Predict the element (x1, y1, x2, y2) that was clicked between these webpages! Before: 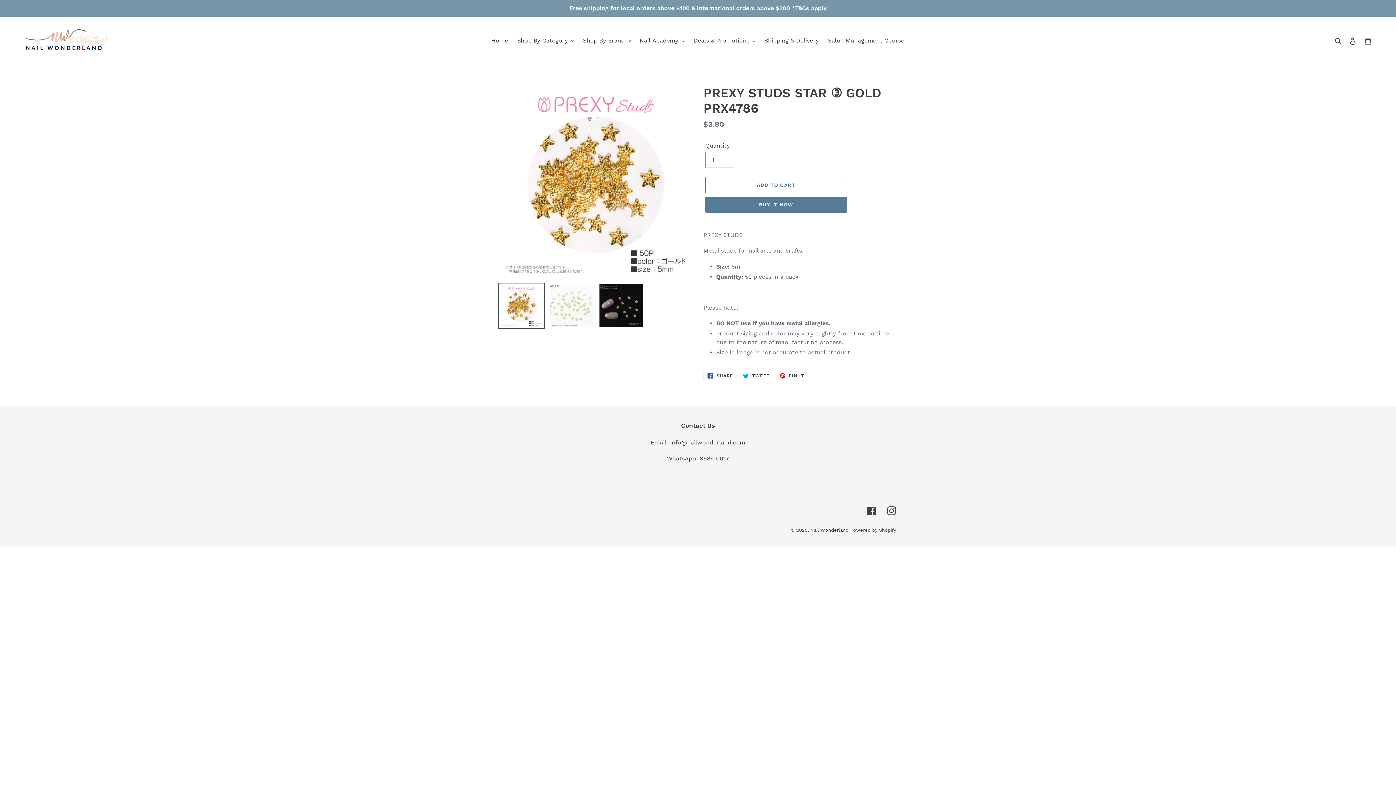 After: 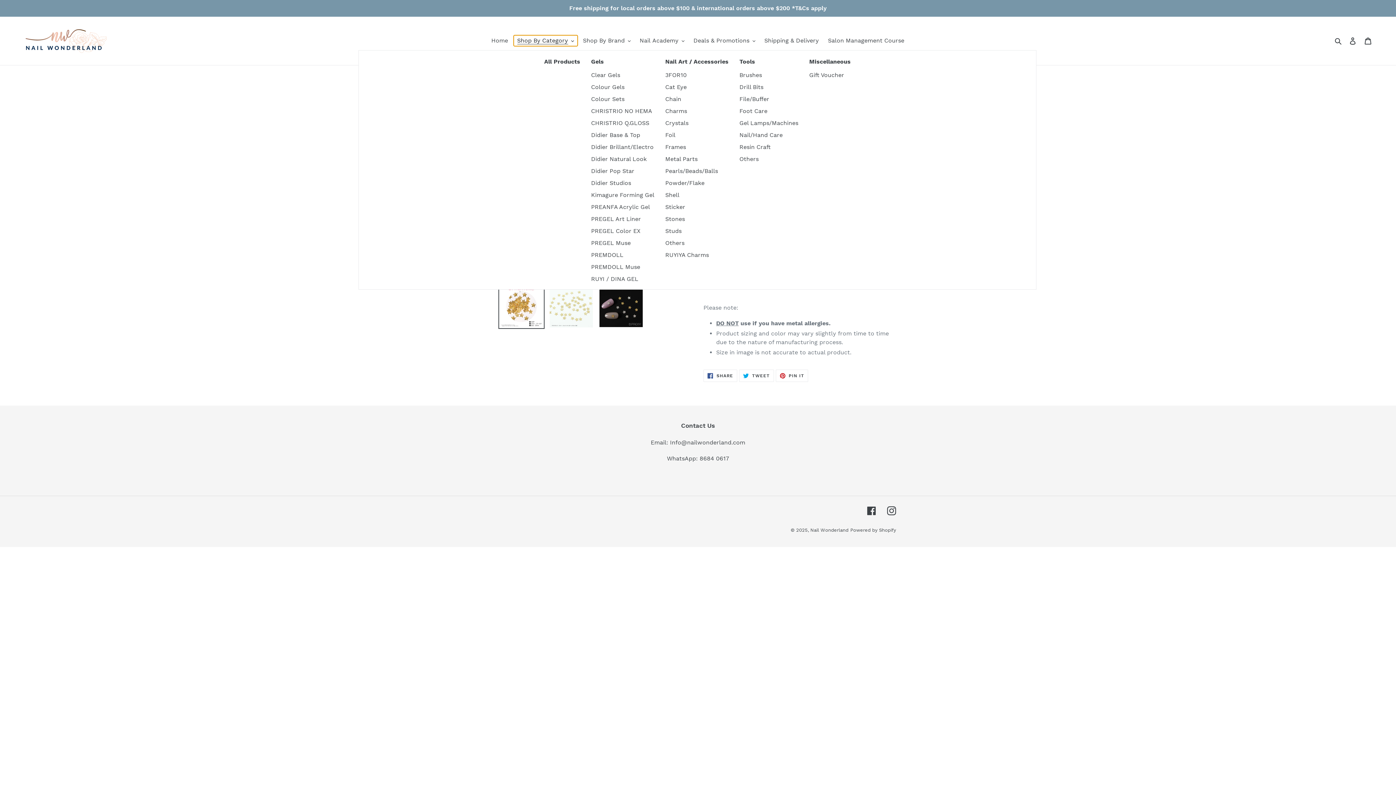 Action: bbox: (513, 35, 577, 46) label: Shop By Category